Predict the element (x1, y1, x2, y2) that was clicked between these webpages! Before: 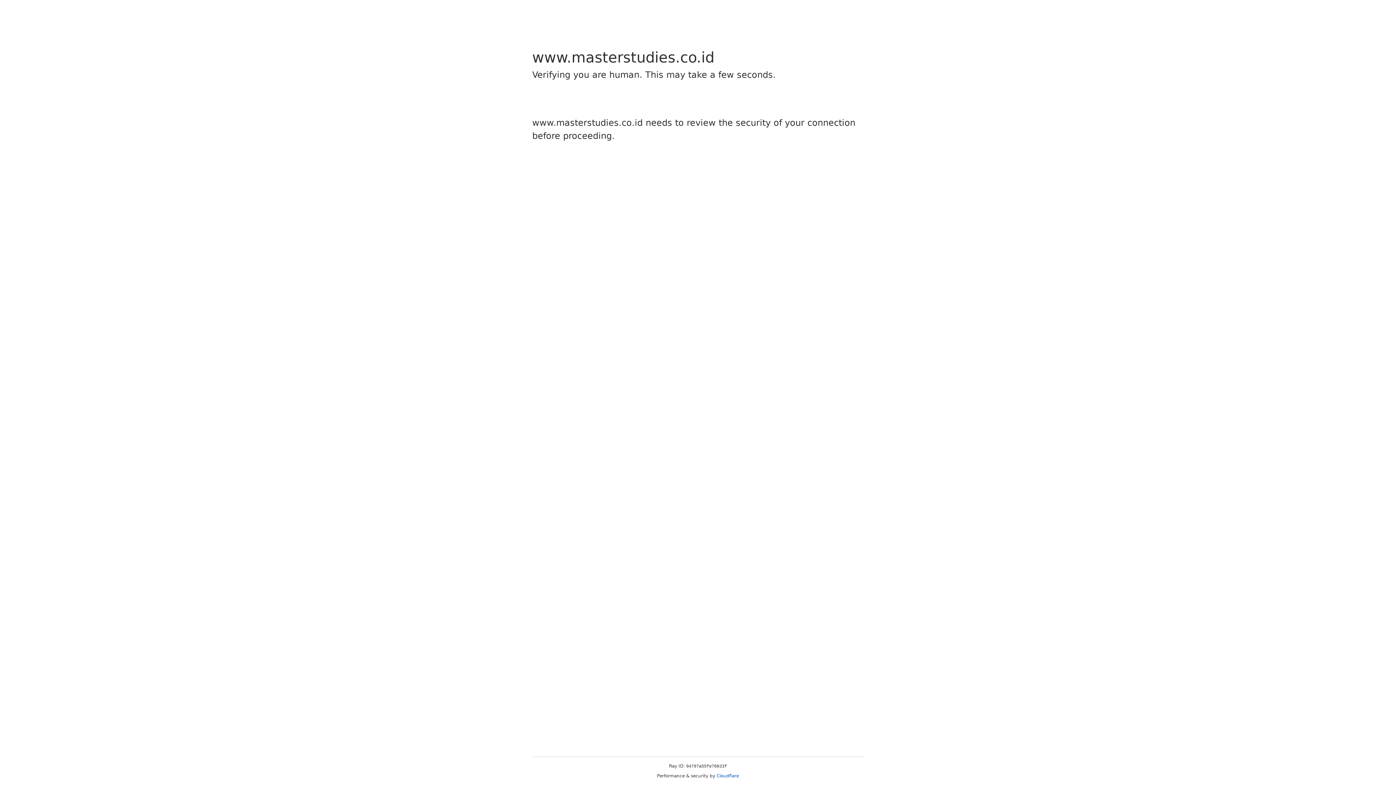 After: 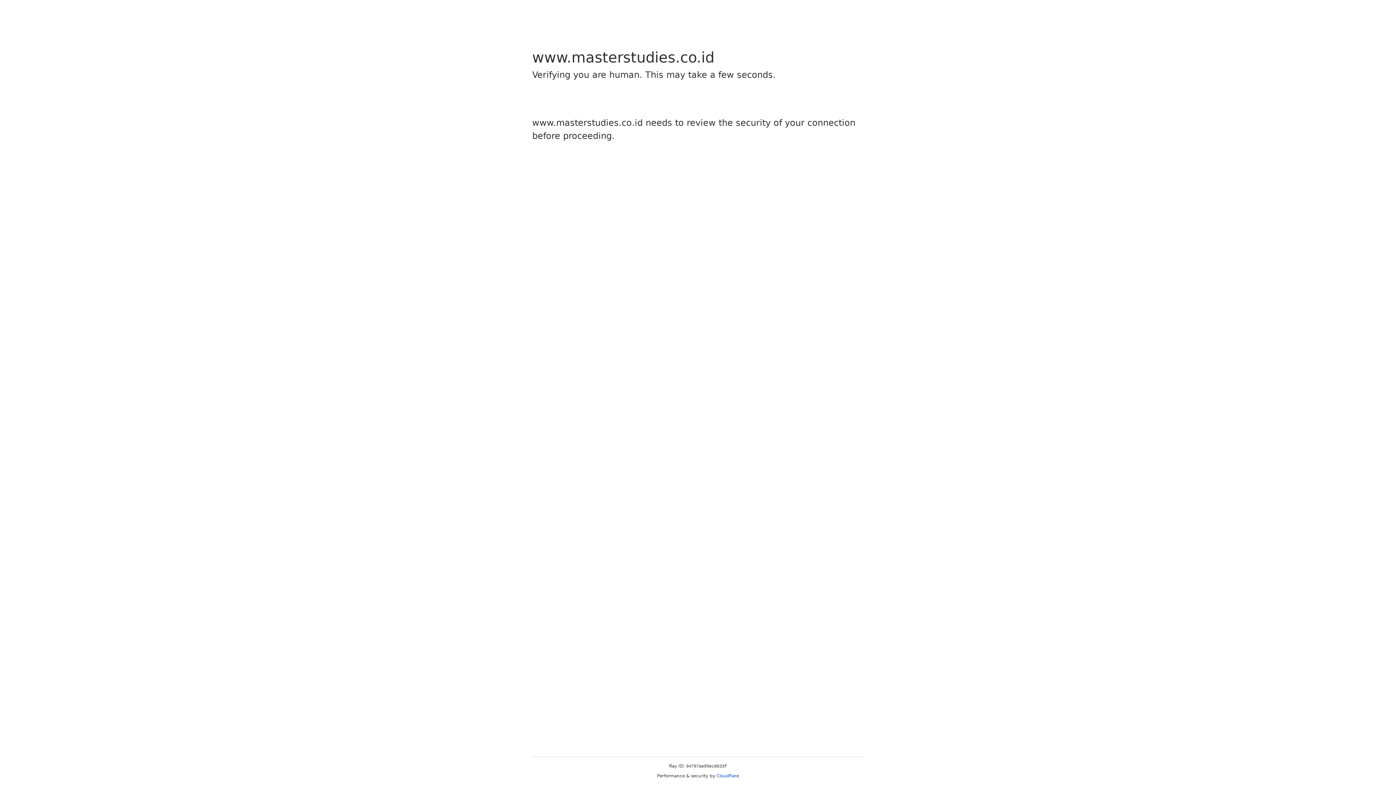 Action: label: Cloudflare bbox: (716, 773, 739, 778)